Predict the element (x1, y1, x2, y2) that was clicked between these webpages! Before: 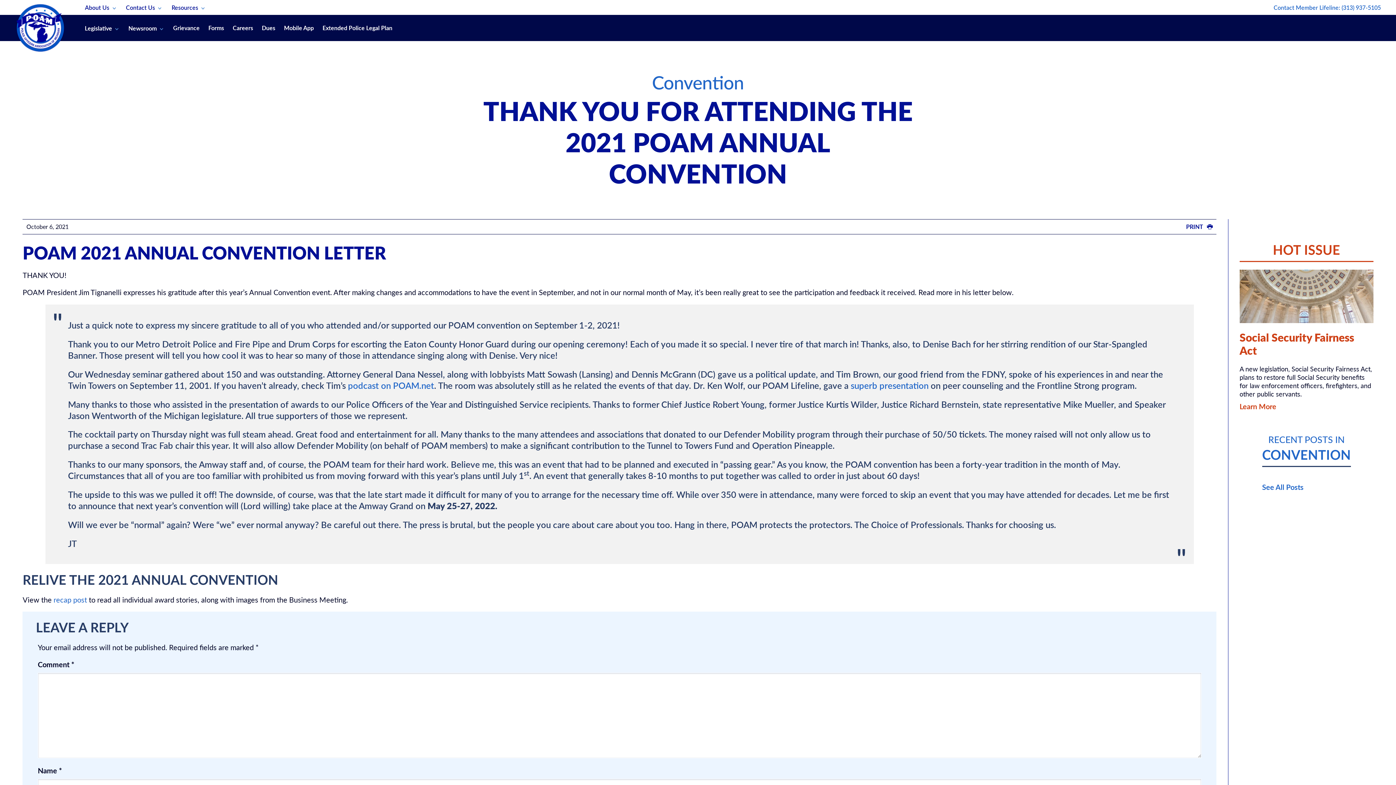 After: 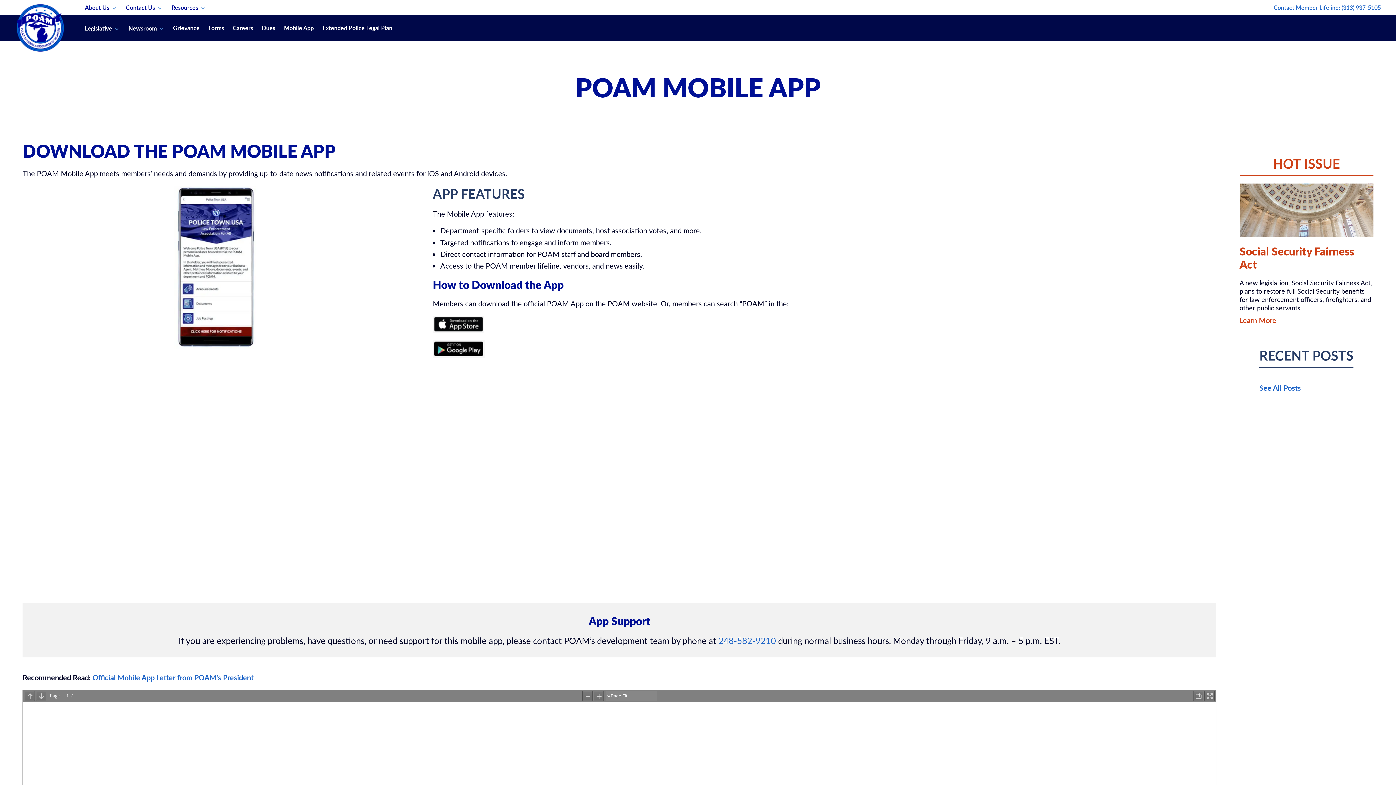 Action: bbox: (280, 14, 317, 41) label: Mobile App